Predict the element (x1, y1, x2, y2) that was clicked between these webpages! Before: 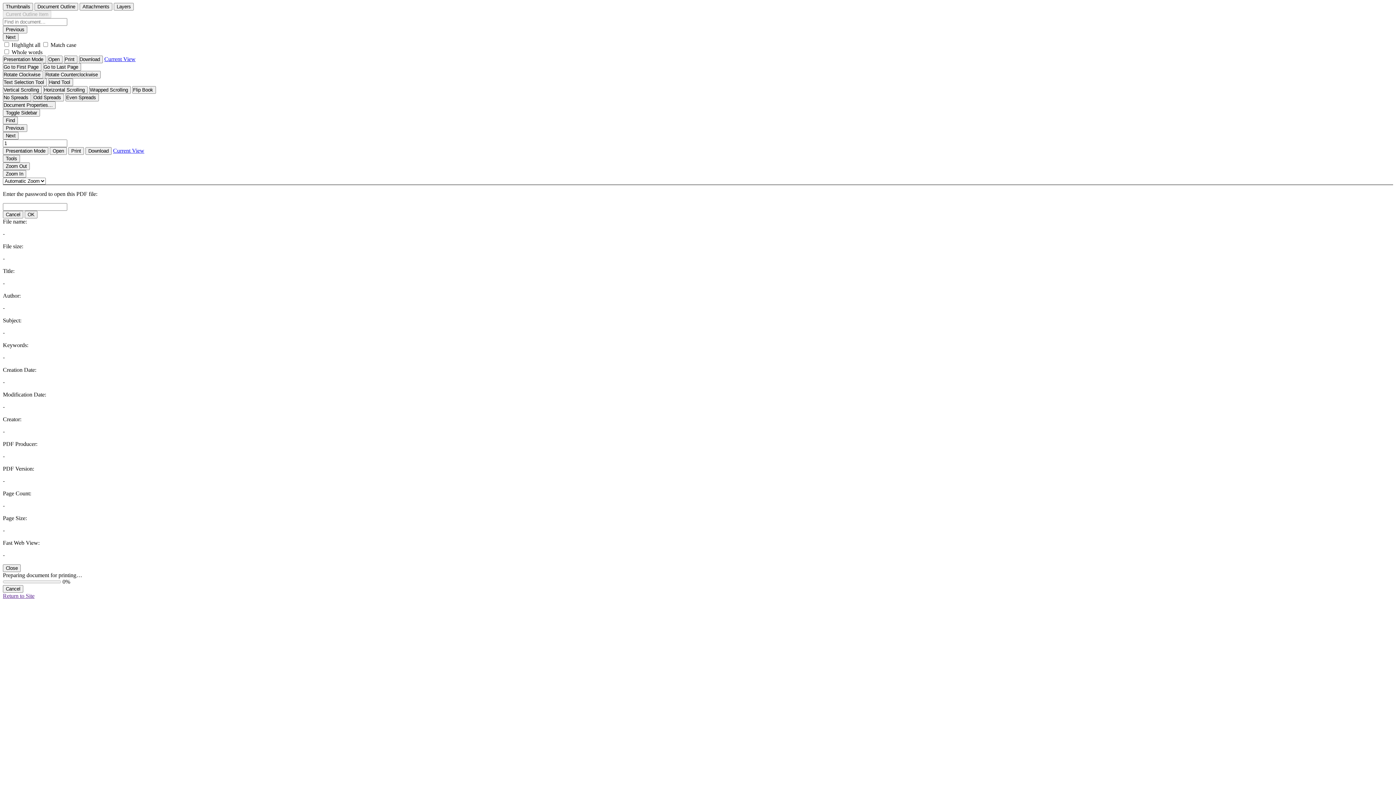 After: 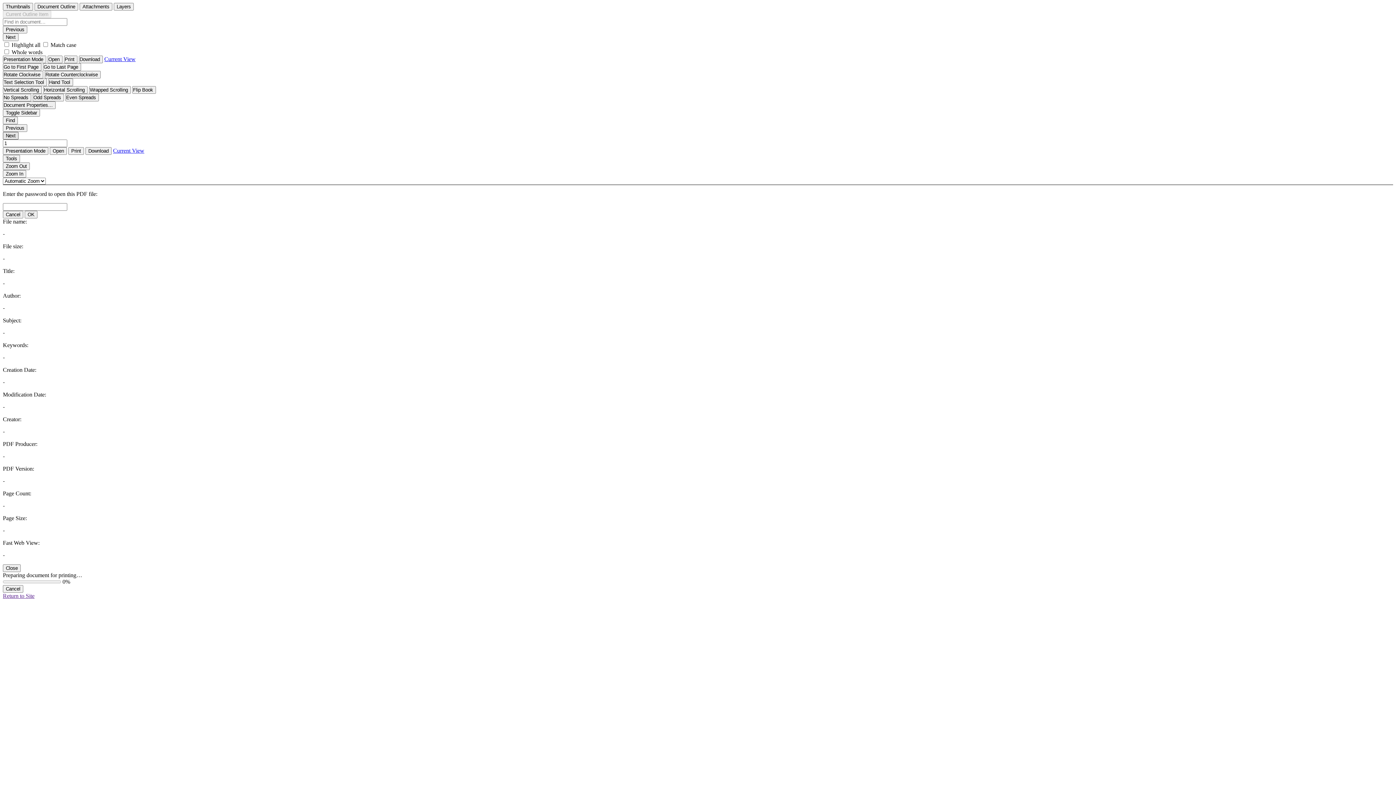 Action: label: Next bbox: (2, 132, 18, 139)